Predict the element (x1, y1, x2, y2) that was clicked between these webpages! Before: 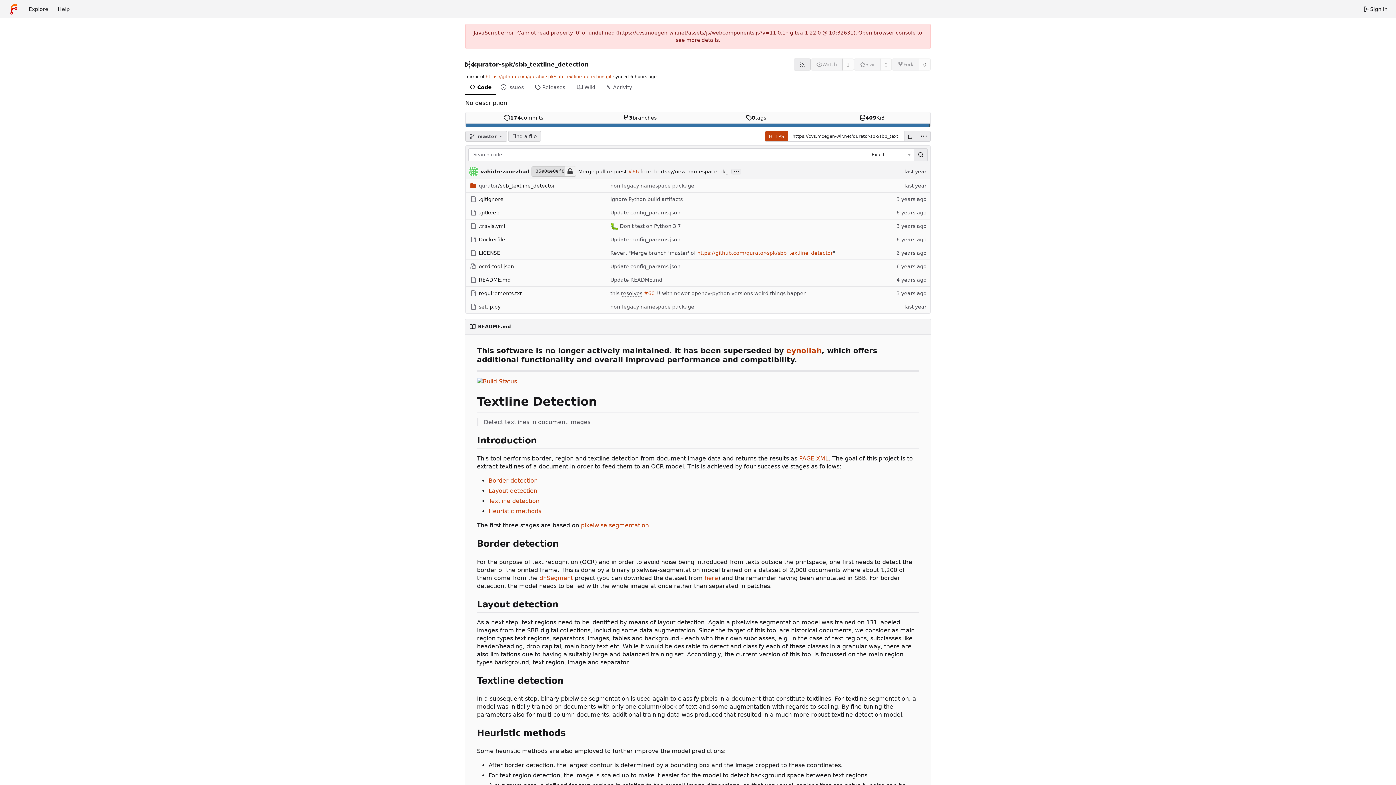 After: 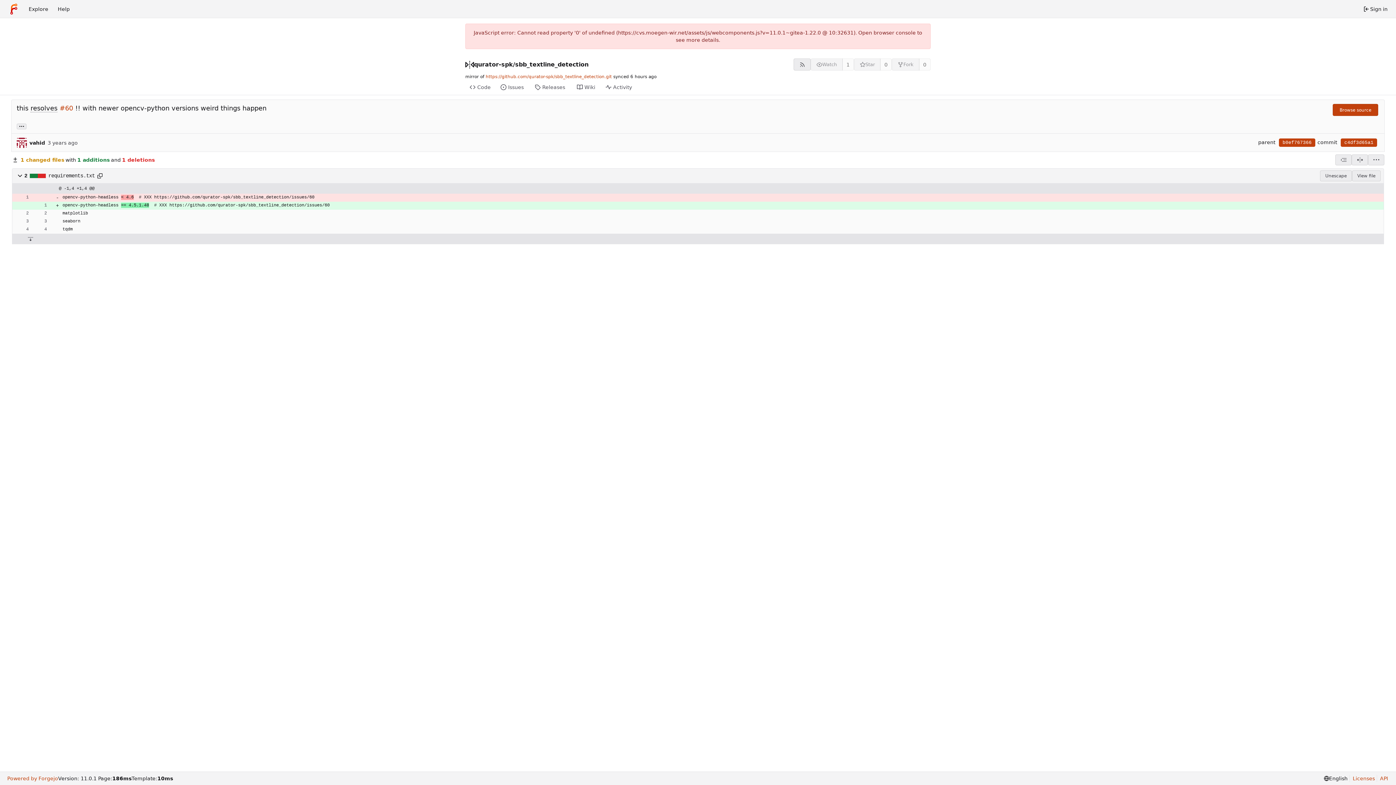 Action: label: resolves bbox: (621, 287, 642, 299)